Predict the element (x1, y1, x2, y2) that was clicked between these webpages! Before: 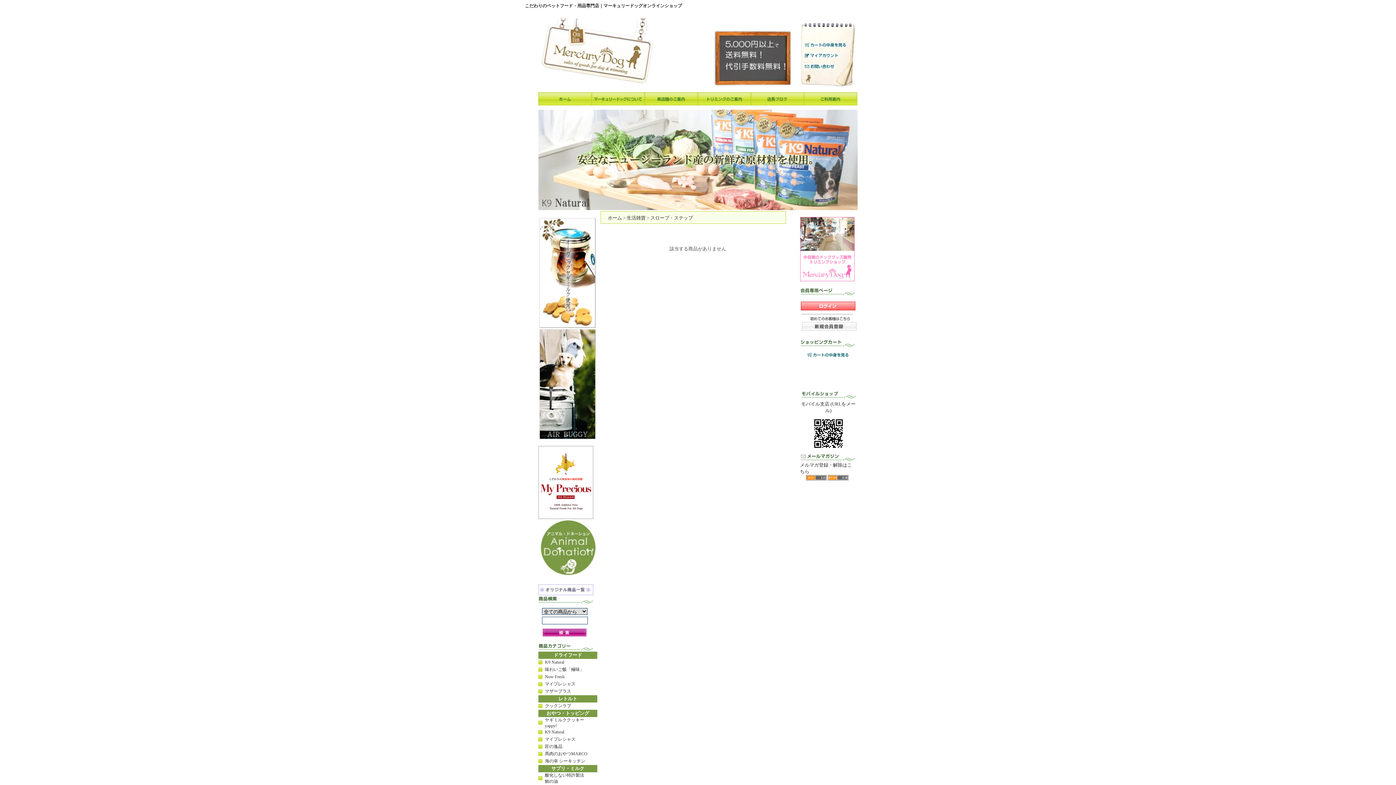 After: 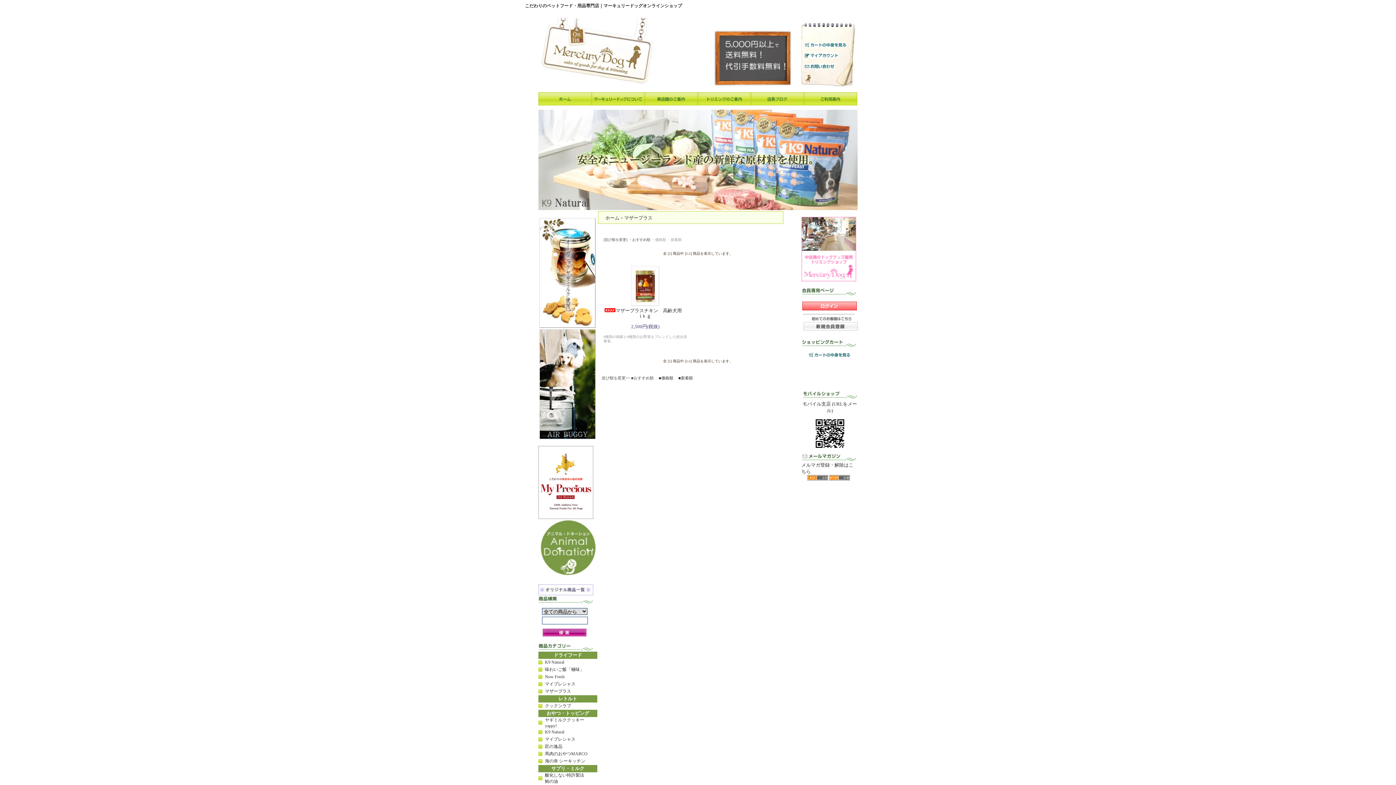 Action: label: マザープラス bbox: (545, 689, 571, 694)